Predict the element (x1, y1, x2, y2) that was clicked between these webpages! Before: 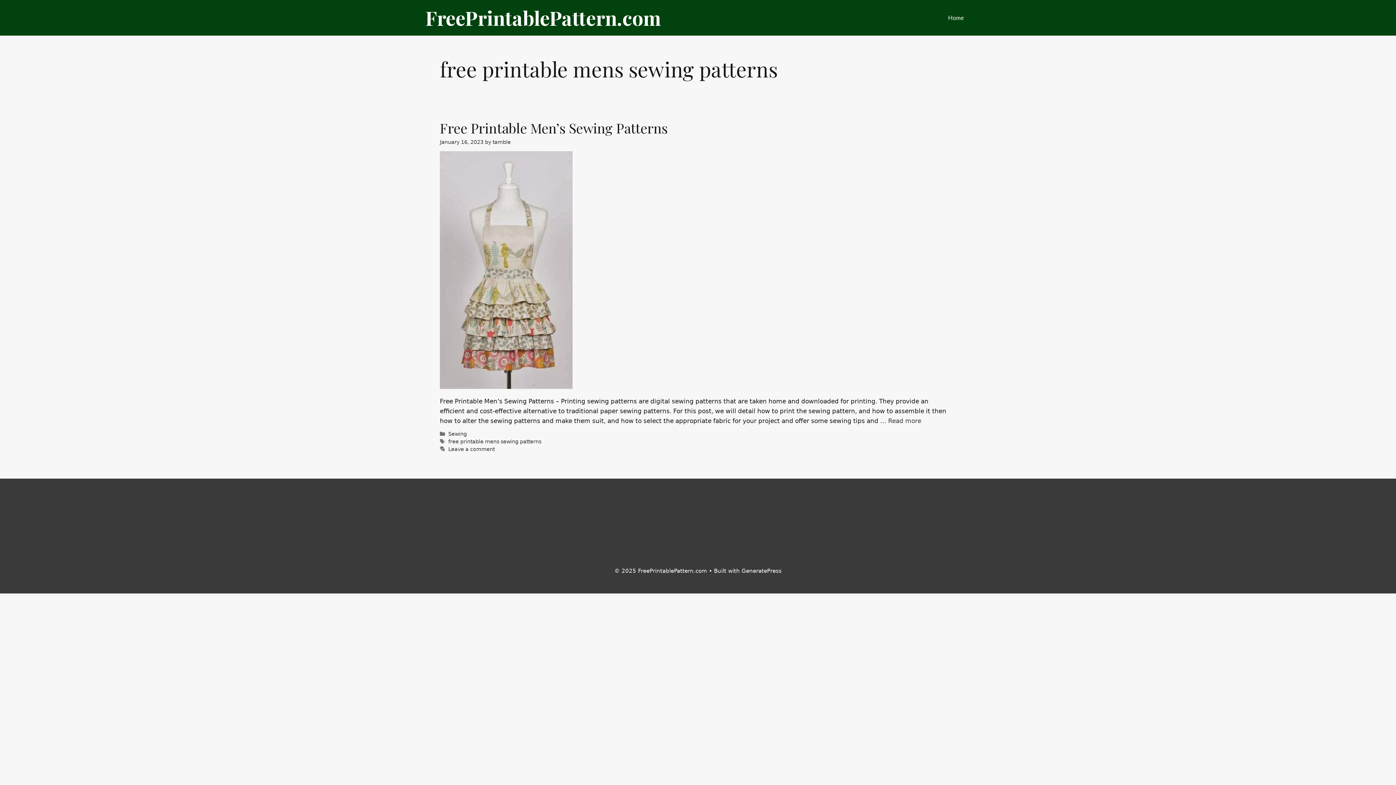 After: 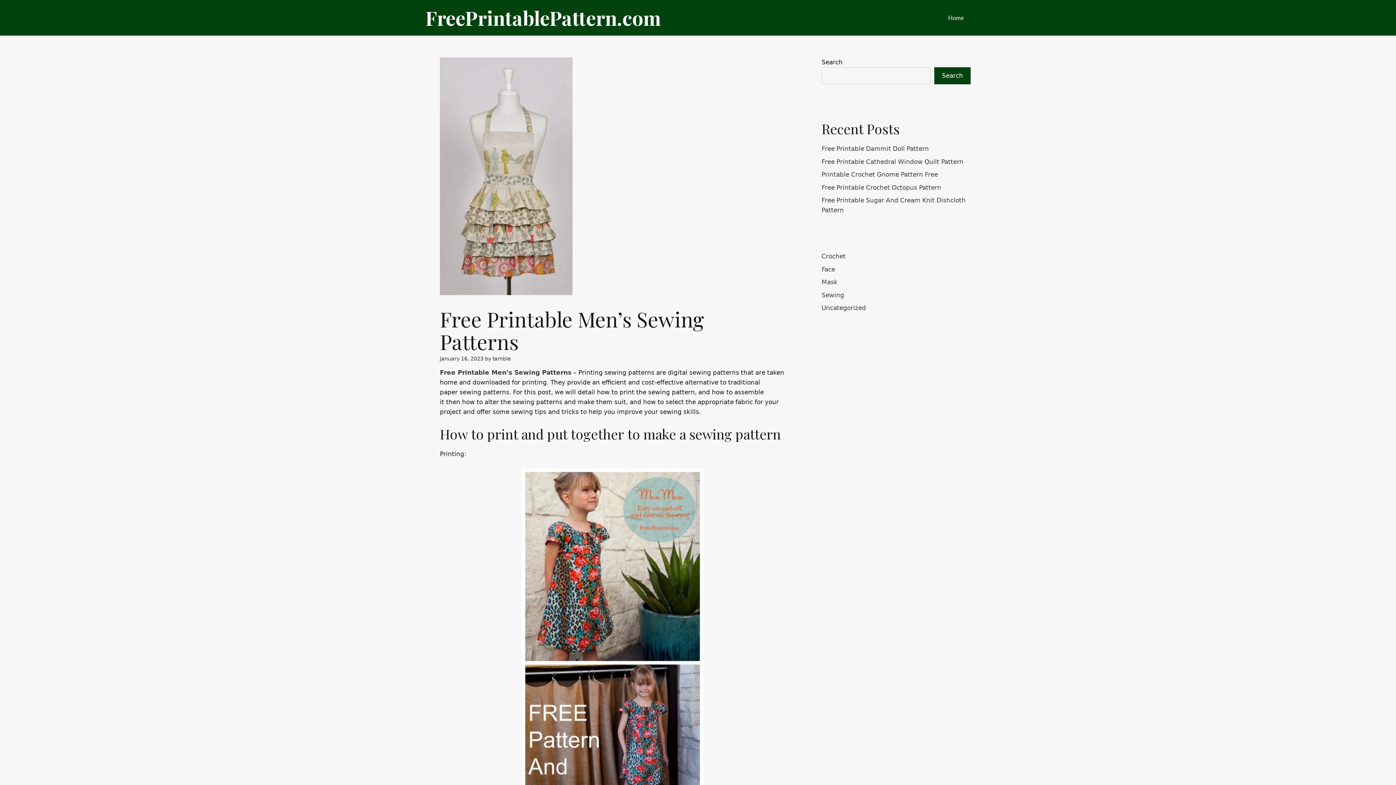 Action: bbox: (440, 383, 572, 390)